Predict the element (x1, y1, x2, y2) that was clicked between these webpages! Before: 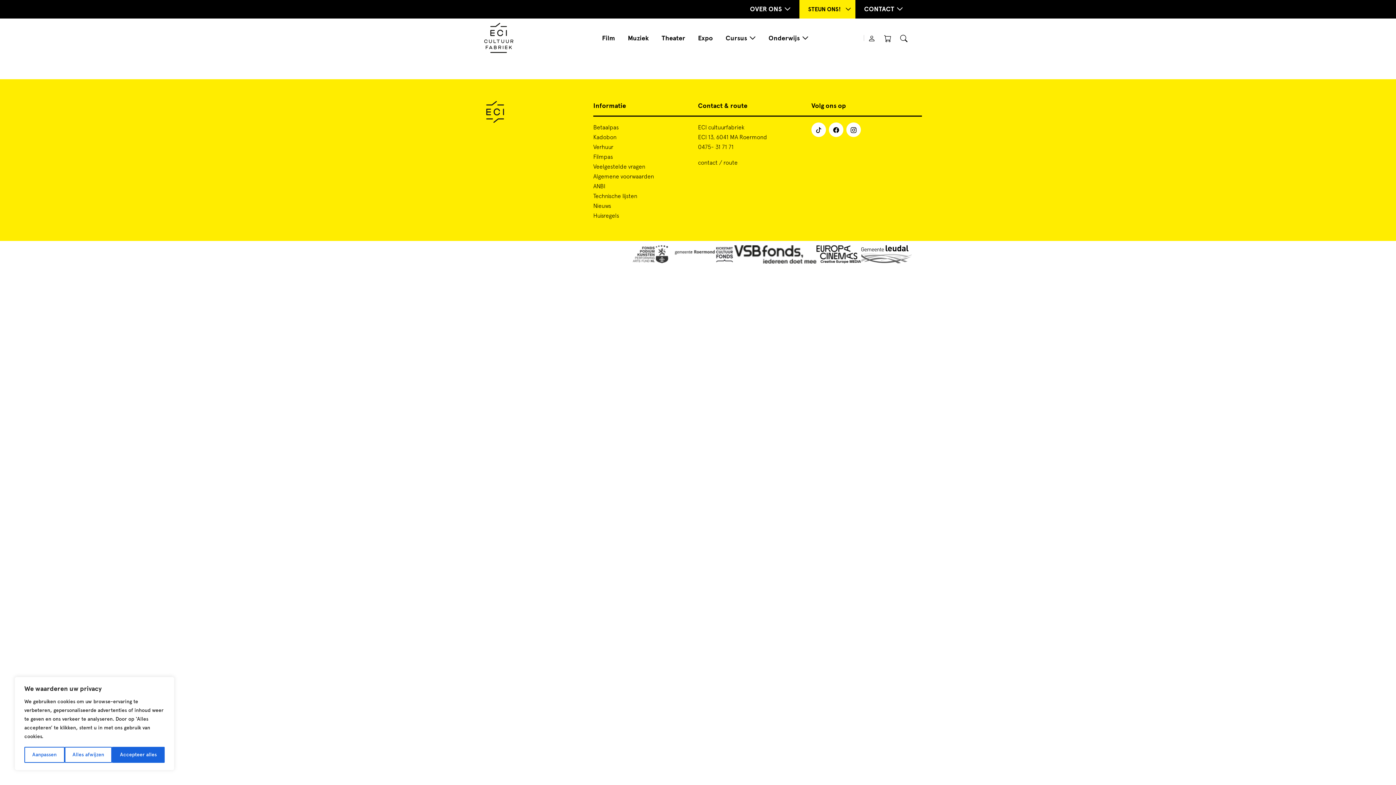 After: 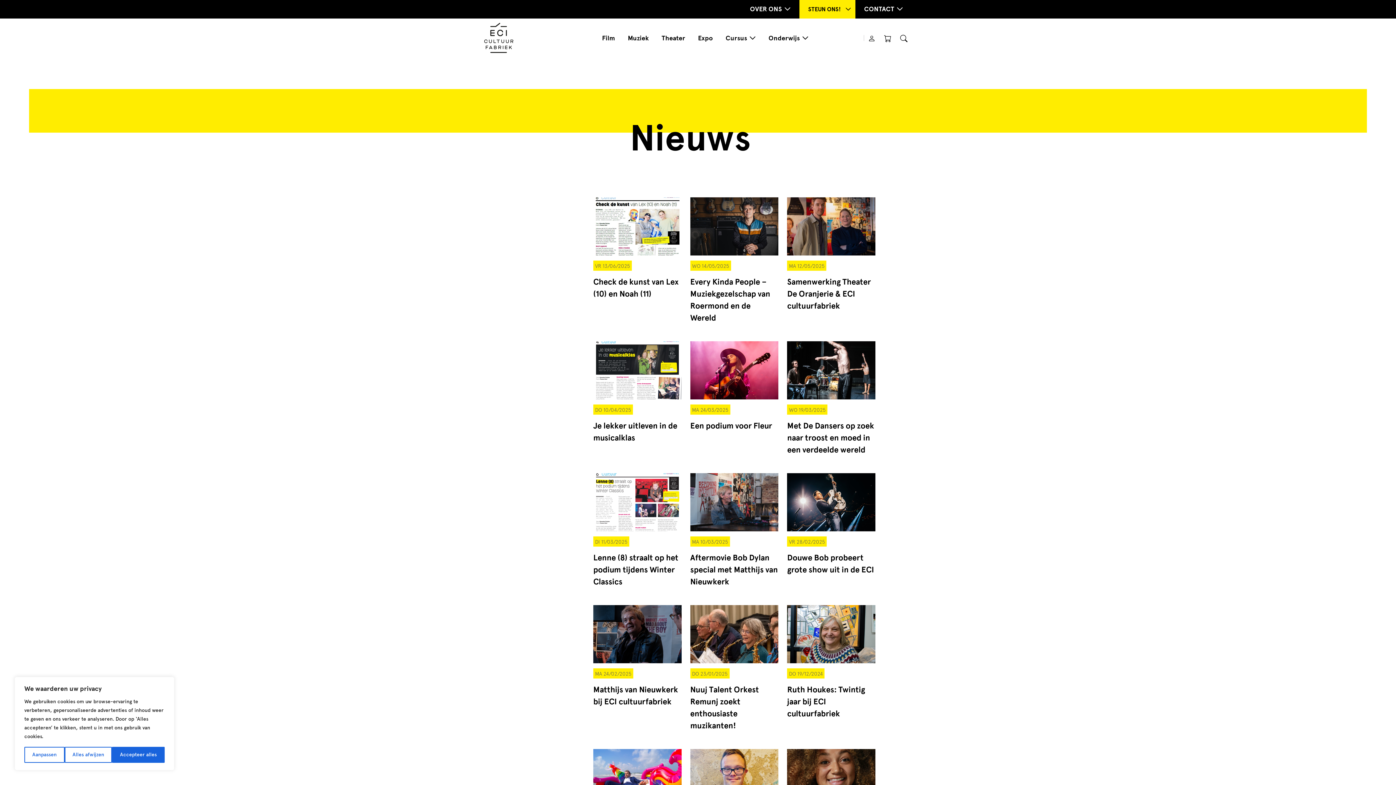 Action: bbox: (593, 202, 611, 209) label: Nieuws